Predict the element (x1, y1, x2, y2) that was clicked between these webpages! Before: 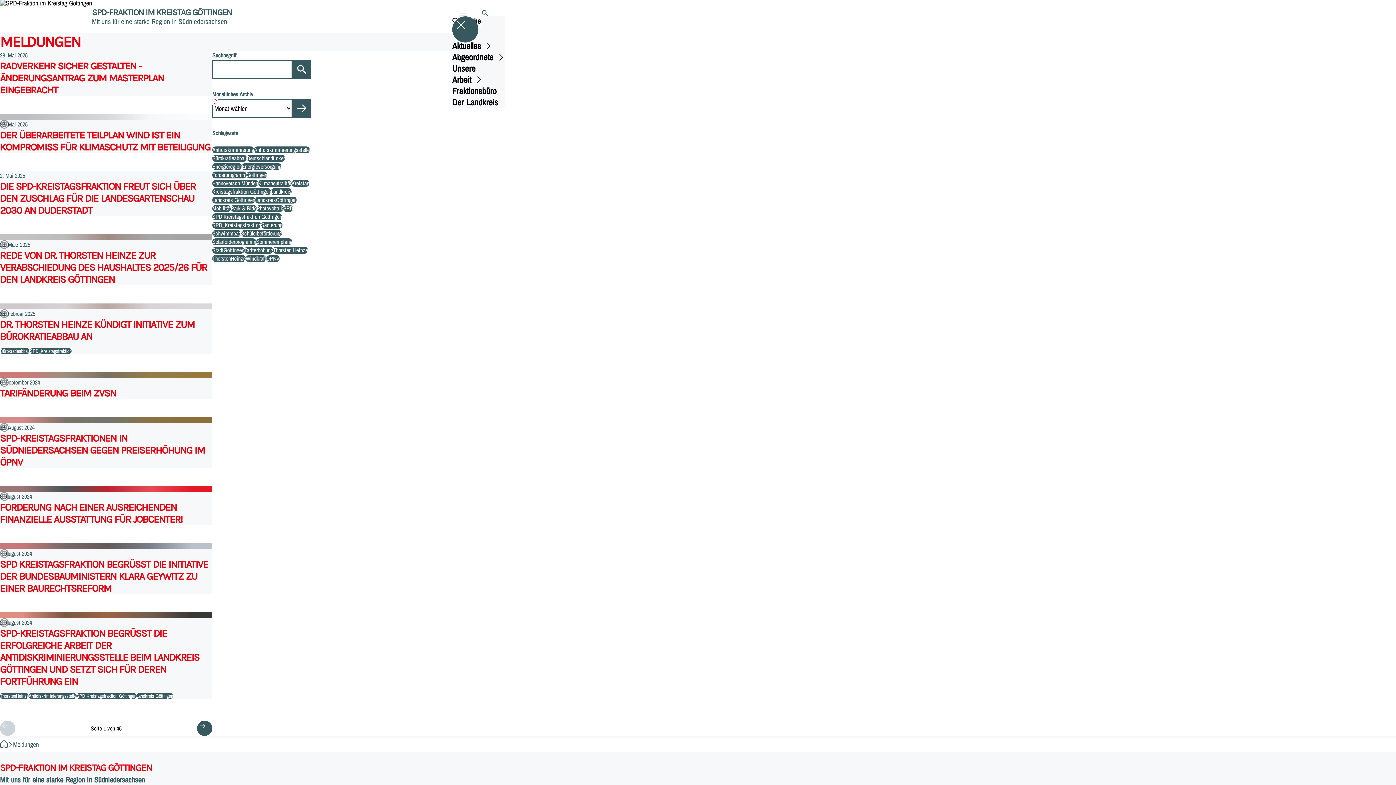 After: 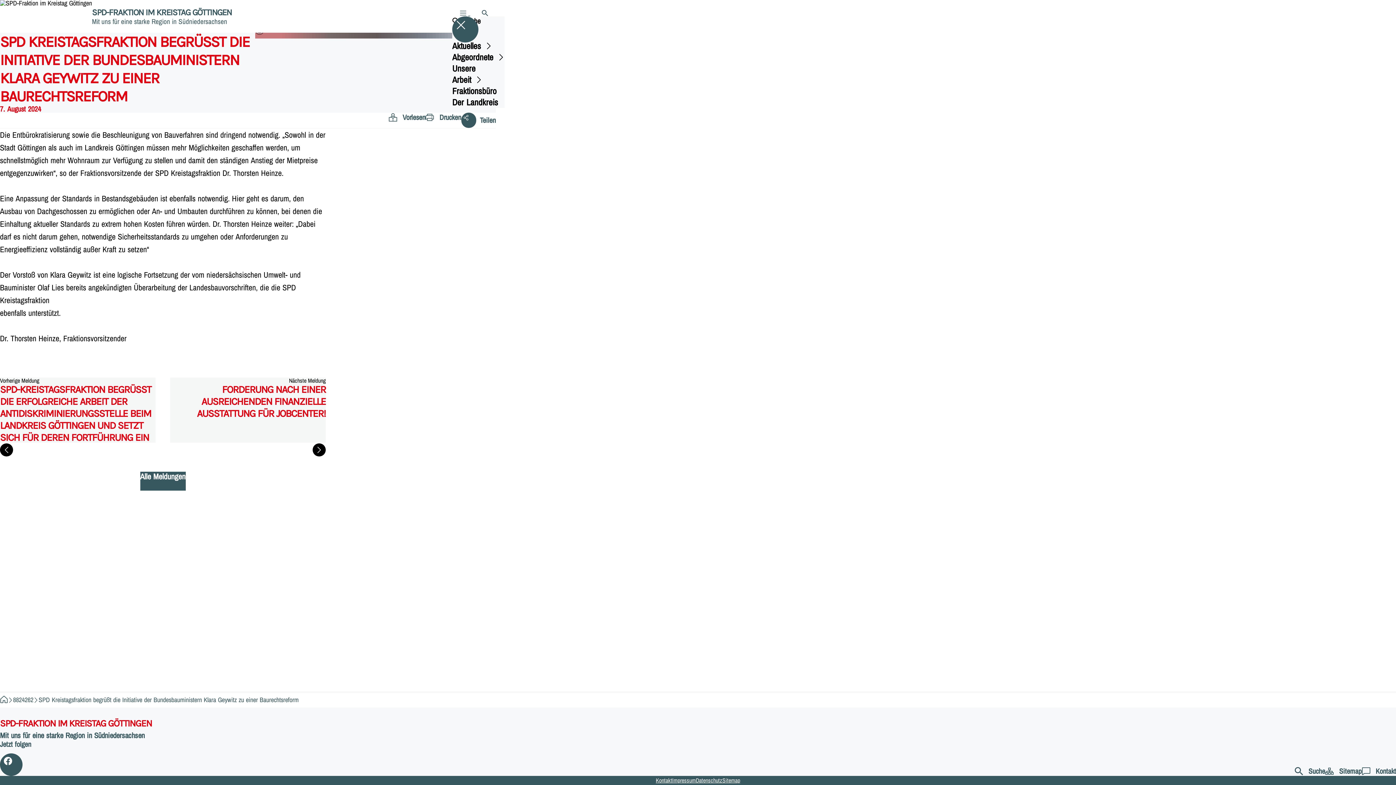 Action: bbox: (0, 558, 212, 594) label: SPD KREISTAGSFRAKTION BEGRÜSST DIE INITIATIVE DER BUNDESBAUMINISTERN KLARA GEYWITZ ZU EINER BAURECHTSREFORM